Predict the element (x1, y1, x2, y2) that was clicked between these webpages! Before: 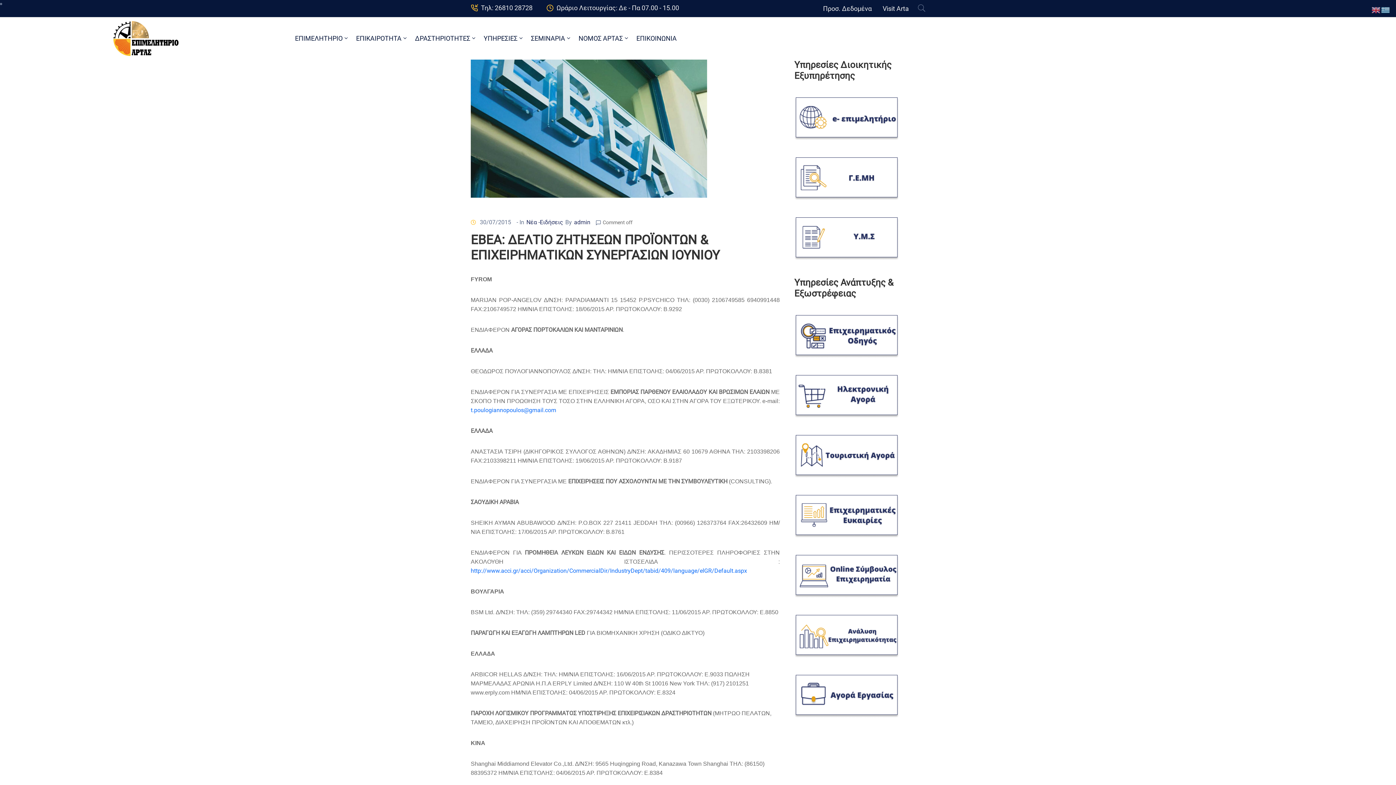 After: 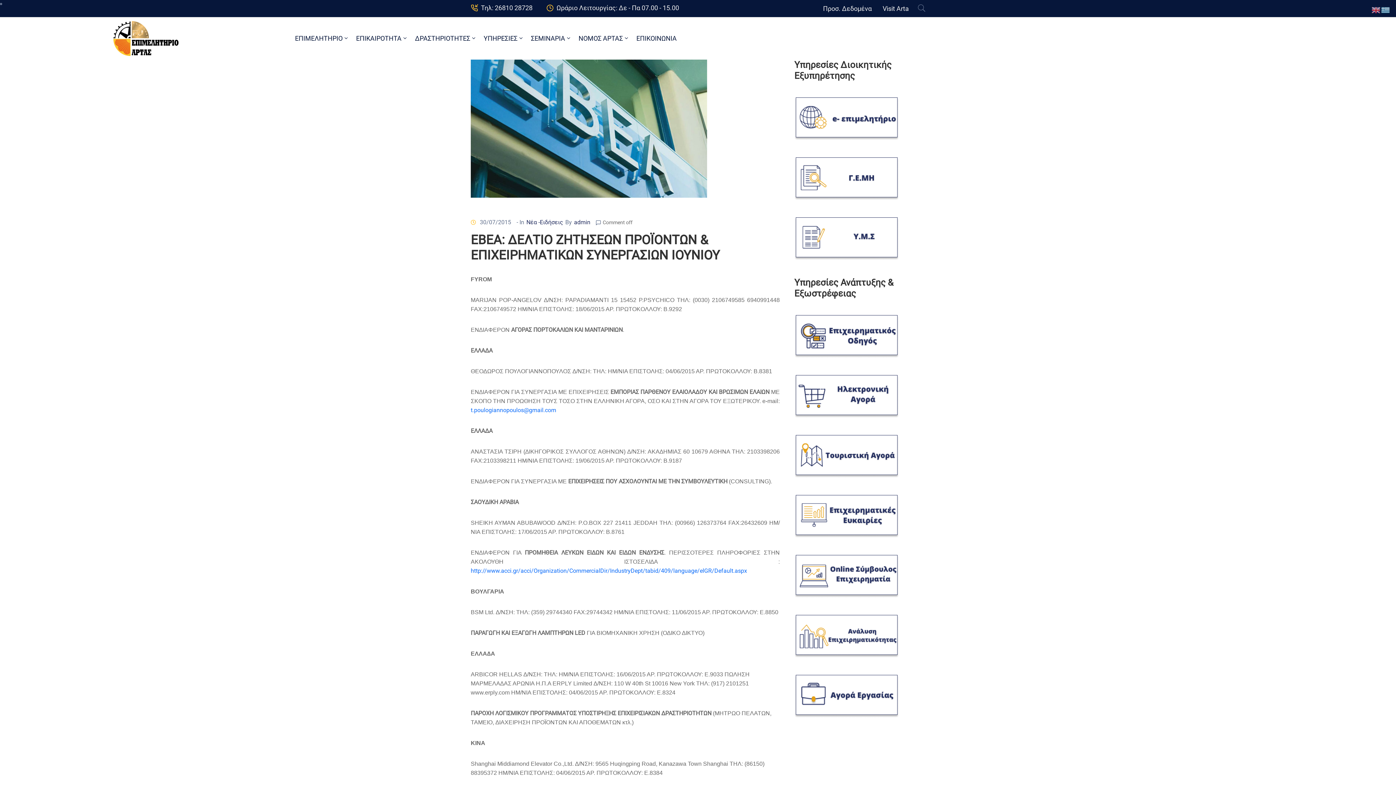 Action: bbox: (794, 632, 899, 639)